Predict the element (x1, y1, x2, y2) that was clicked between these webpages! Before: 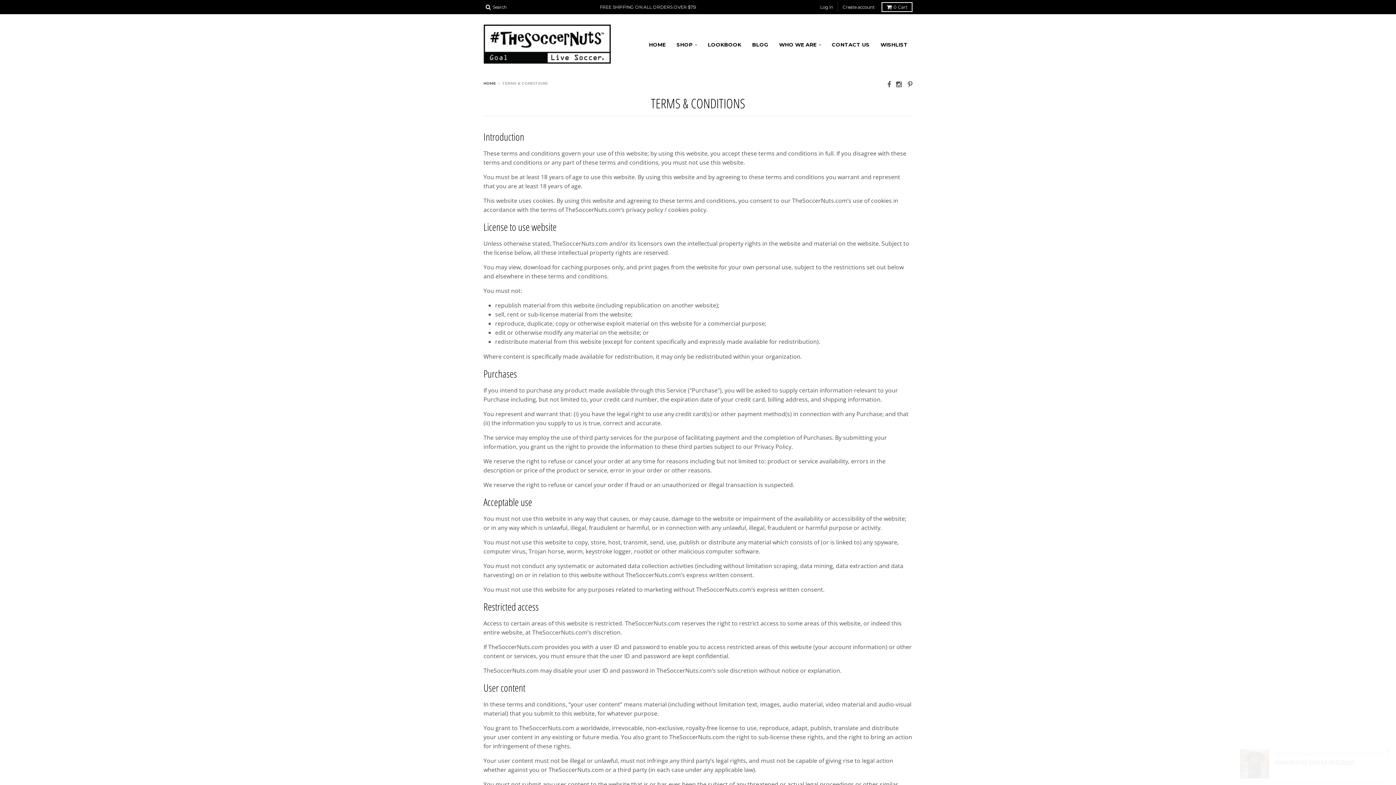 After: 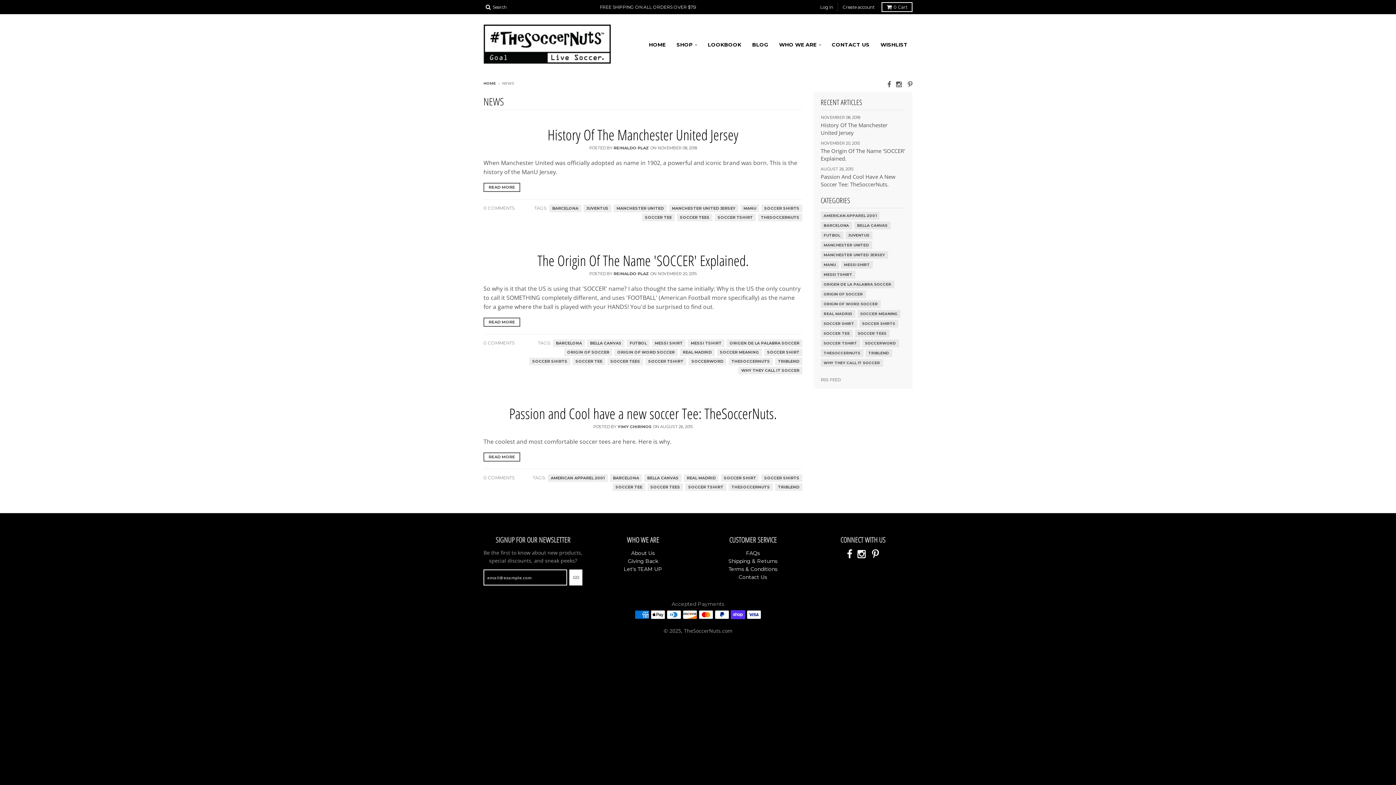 Action: bbox: (747, 38, 773, 51) label: BLOG